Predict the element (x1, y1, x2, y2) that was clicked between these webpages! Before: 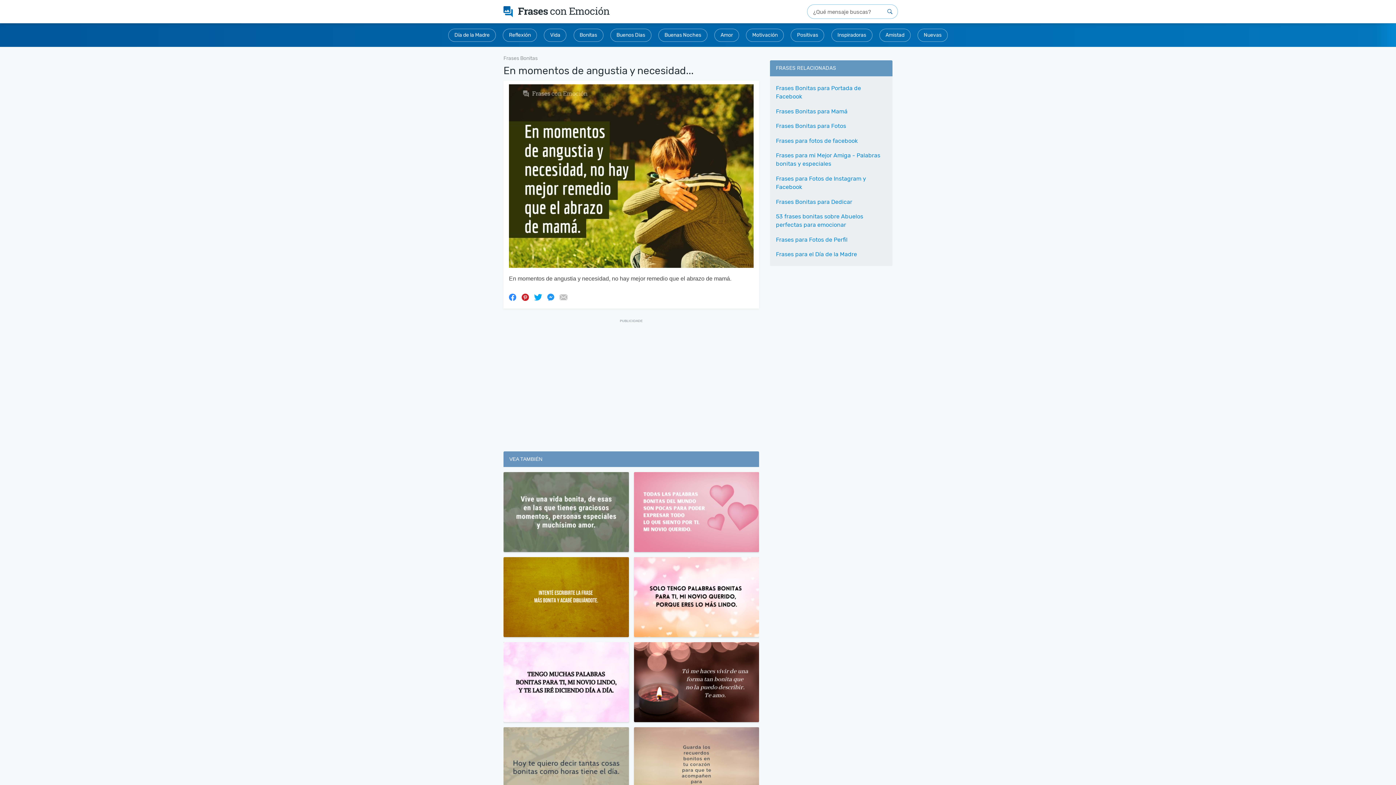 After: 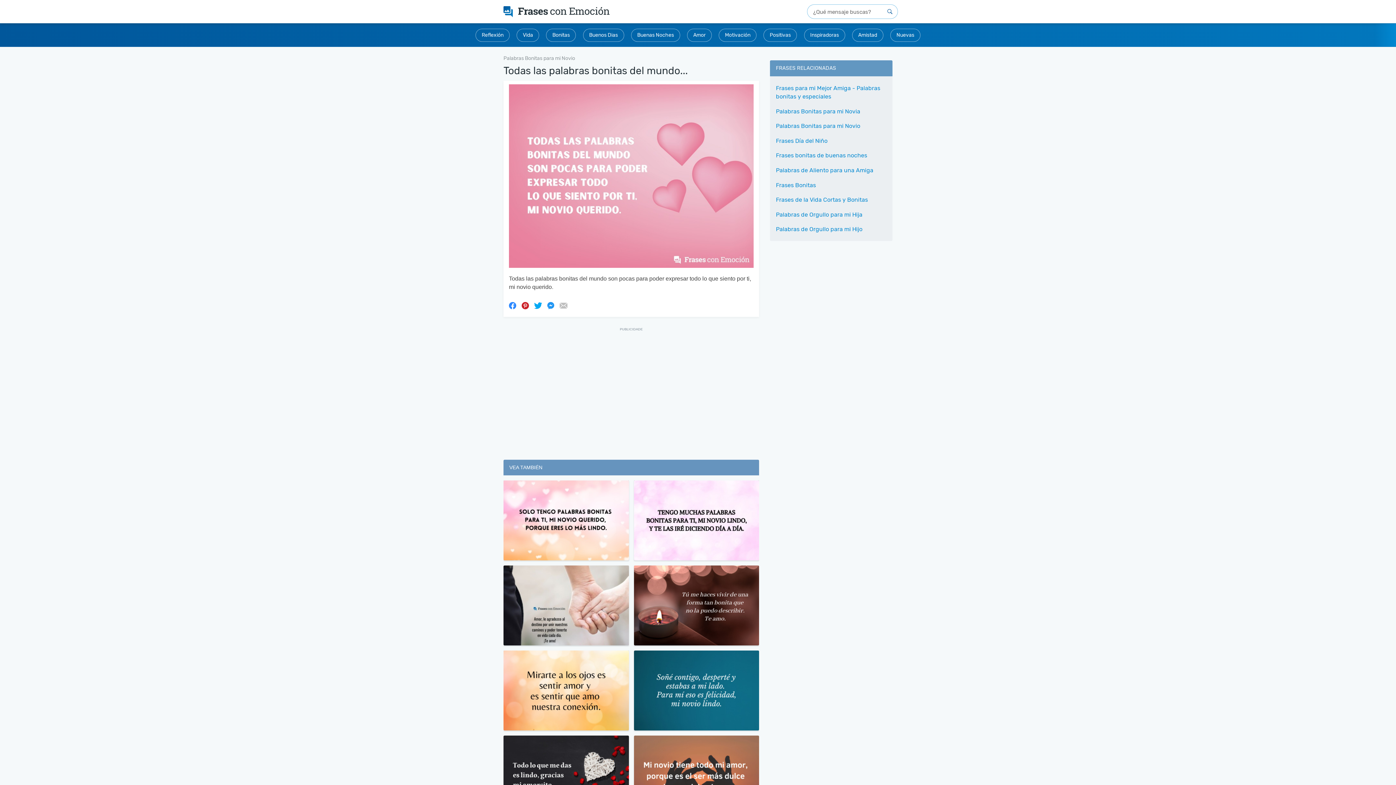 Action: bbox: (634, 473, 759, 479)